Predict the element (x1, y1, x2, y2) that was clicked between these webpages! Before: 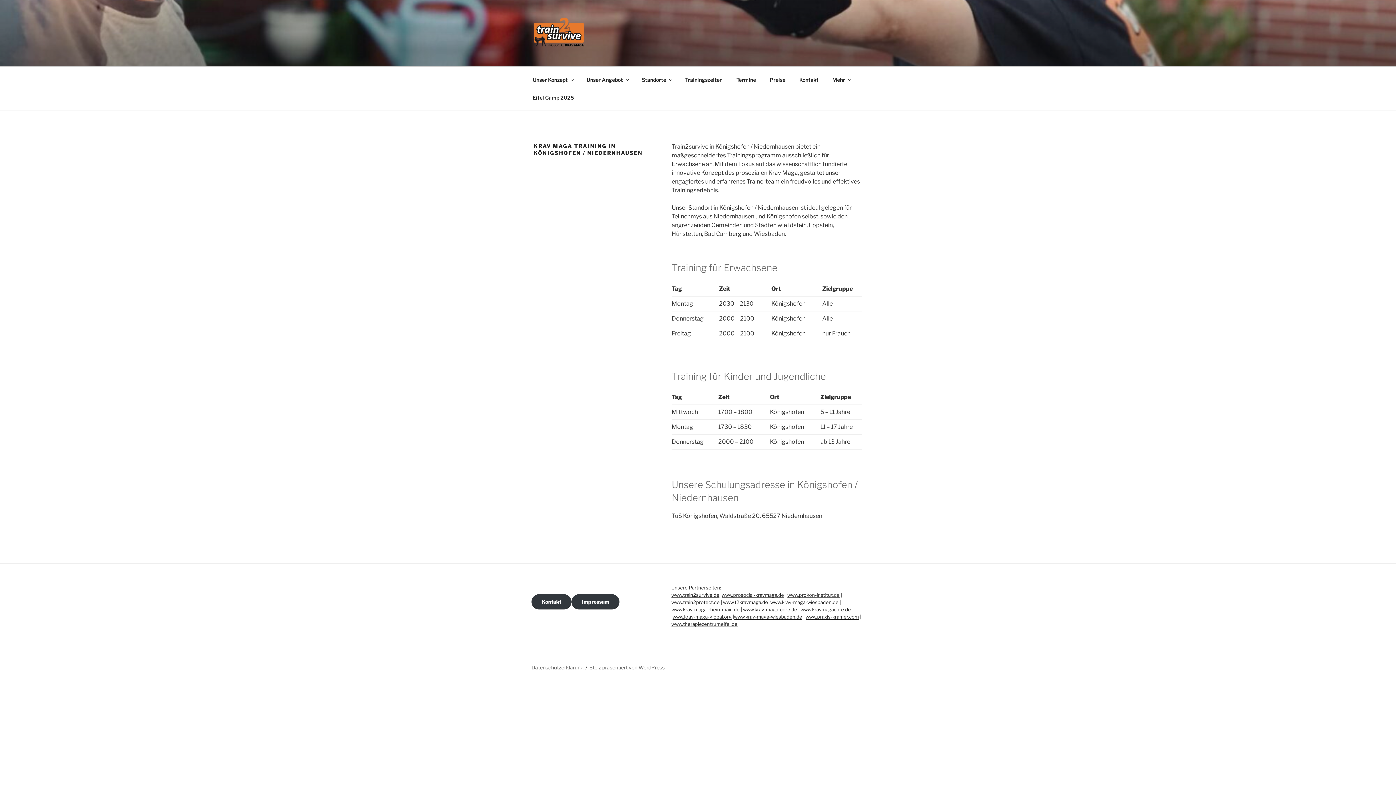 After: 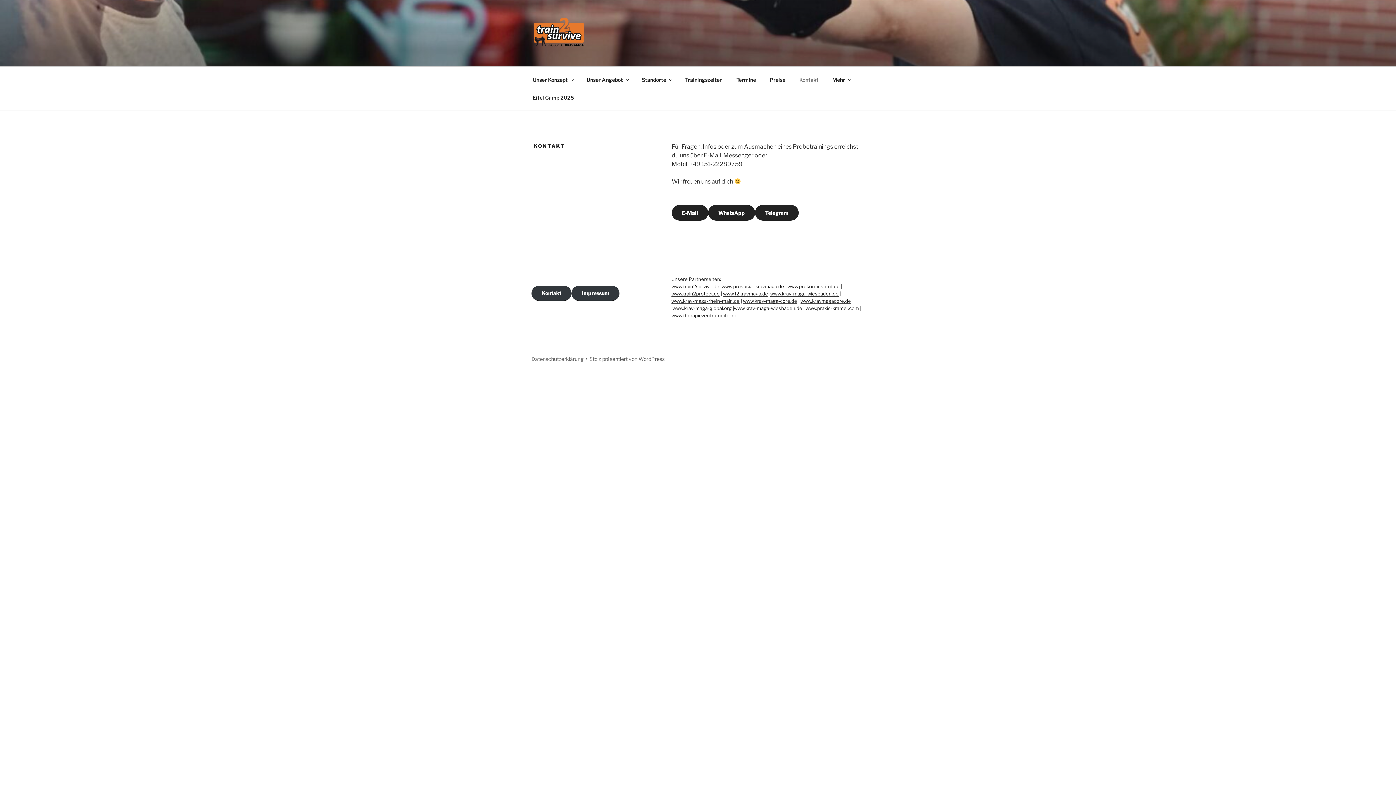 Action: bbox: (793, 70, 825, 88) label: Kontakt